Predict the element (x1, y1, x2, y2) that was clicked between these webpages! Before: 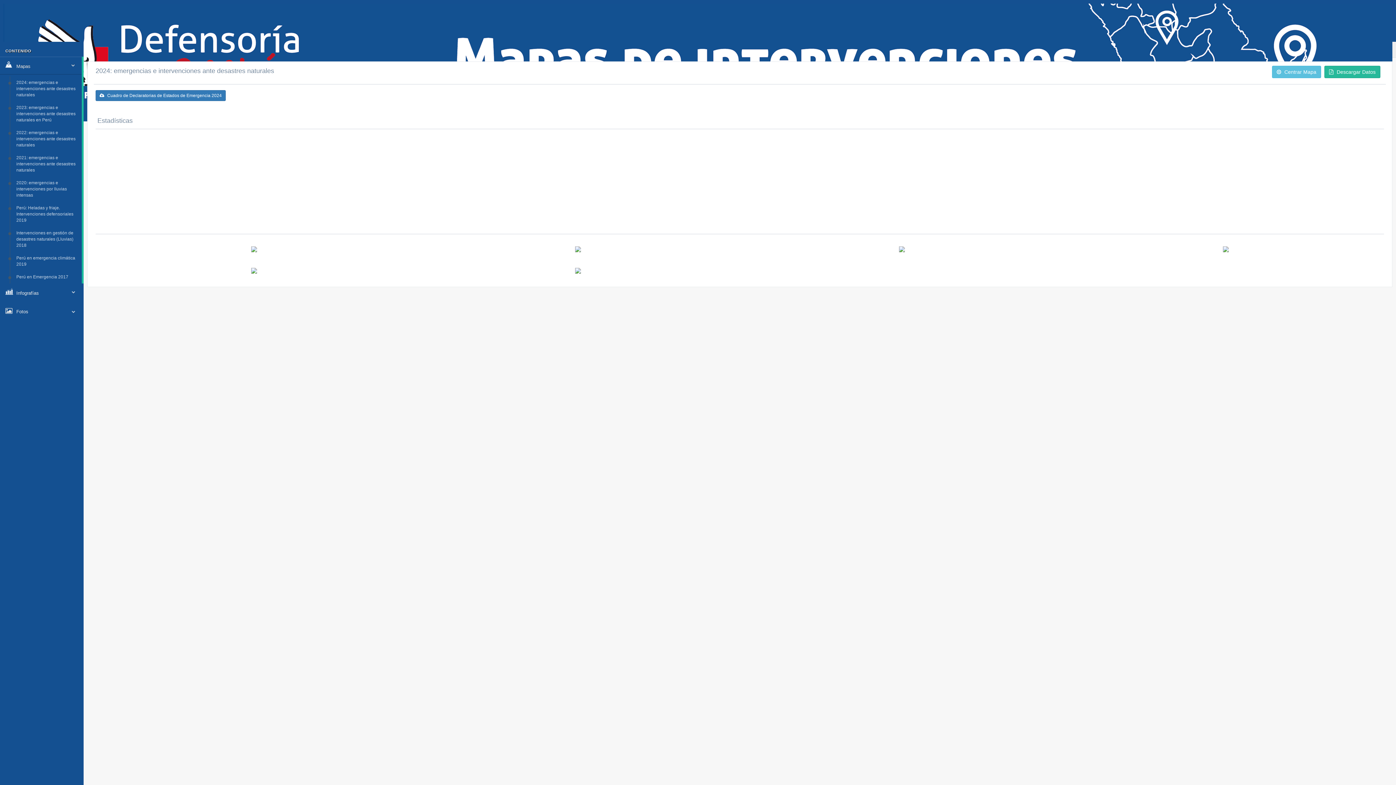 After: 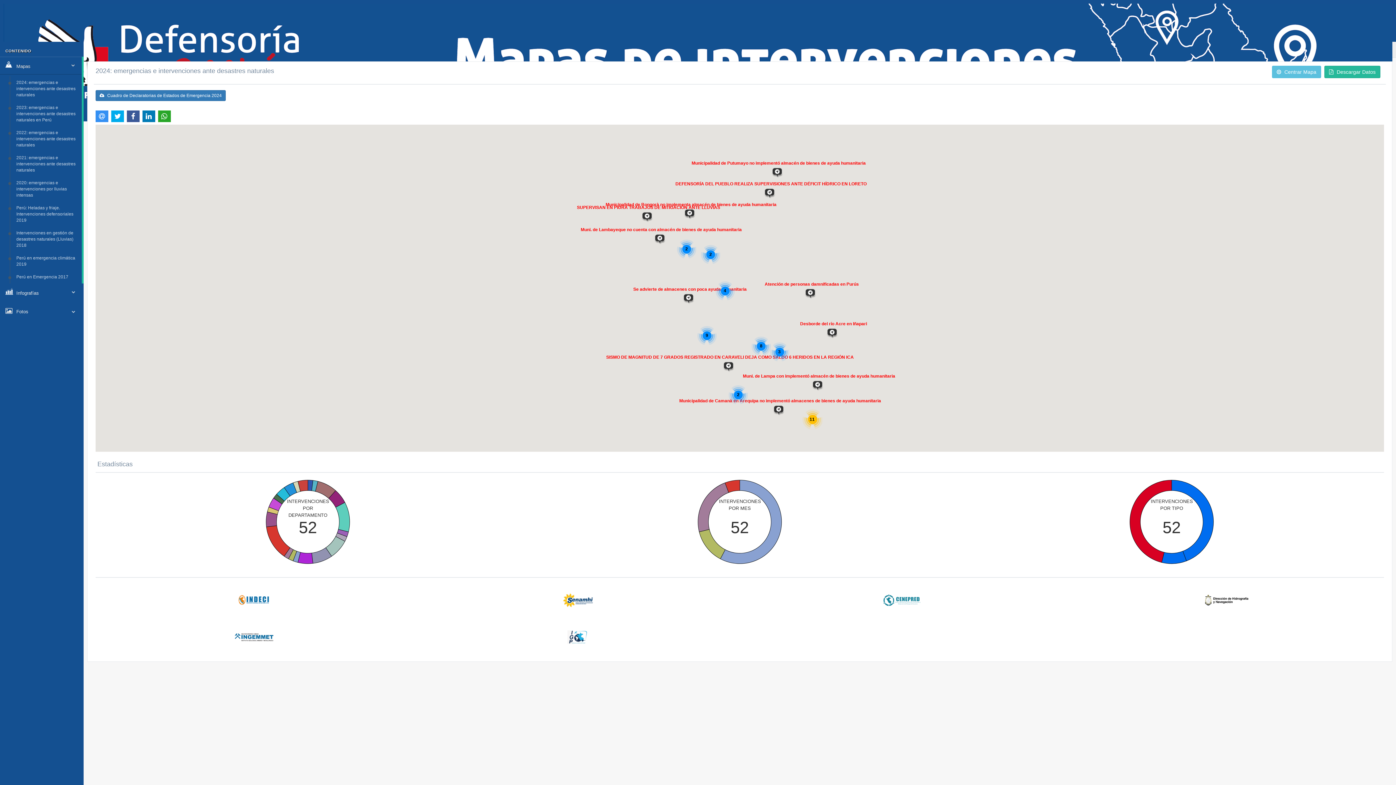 Action: bbox: (13, 151, 81, 176) label: 2021: emergencias e intervenciones ante desastres naturales